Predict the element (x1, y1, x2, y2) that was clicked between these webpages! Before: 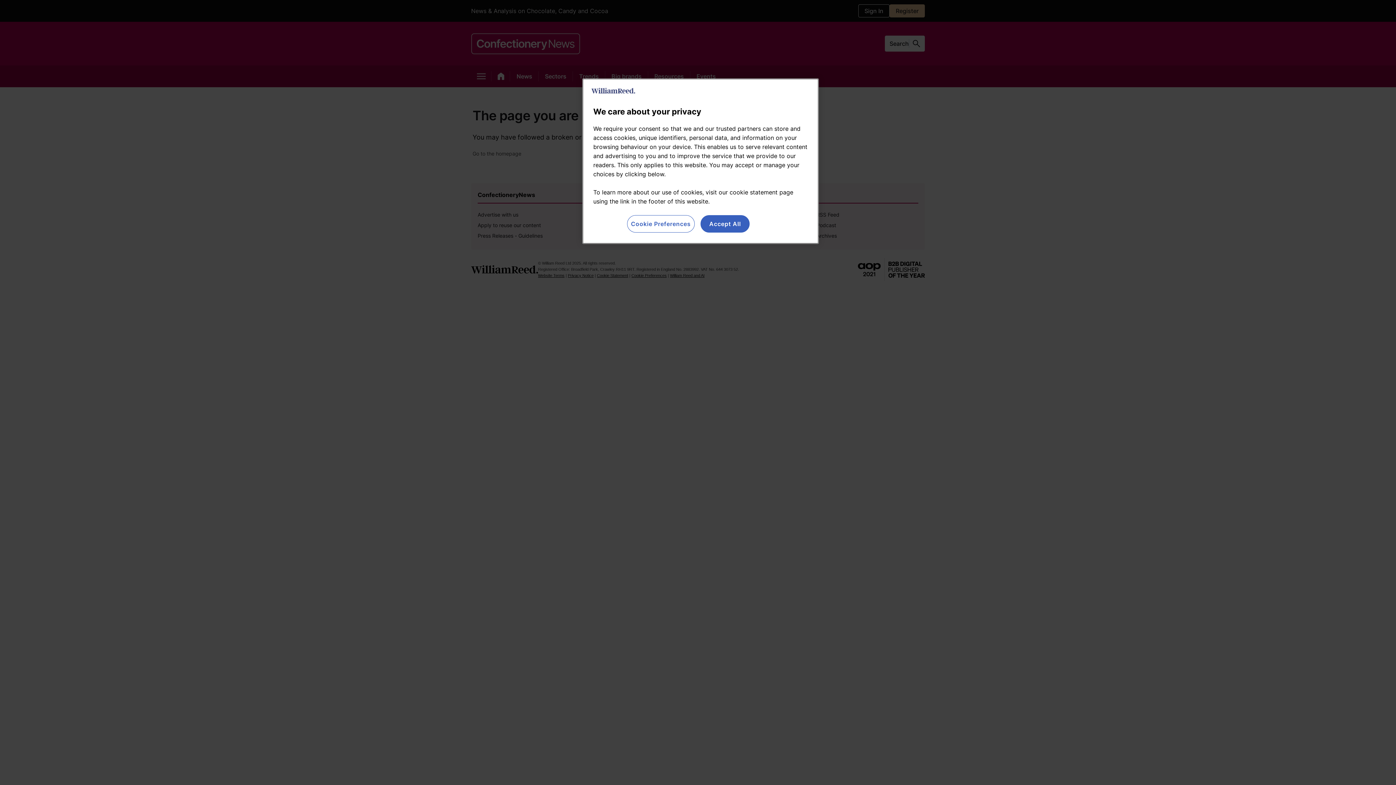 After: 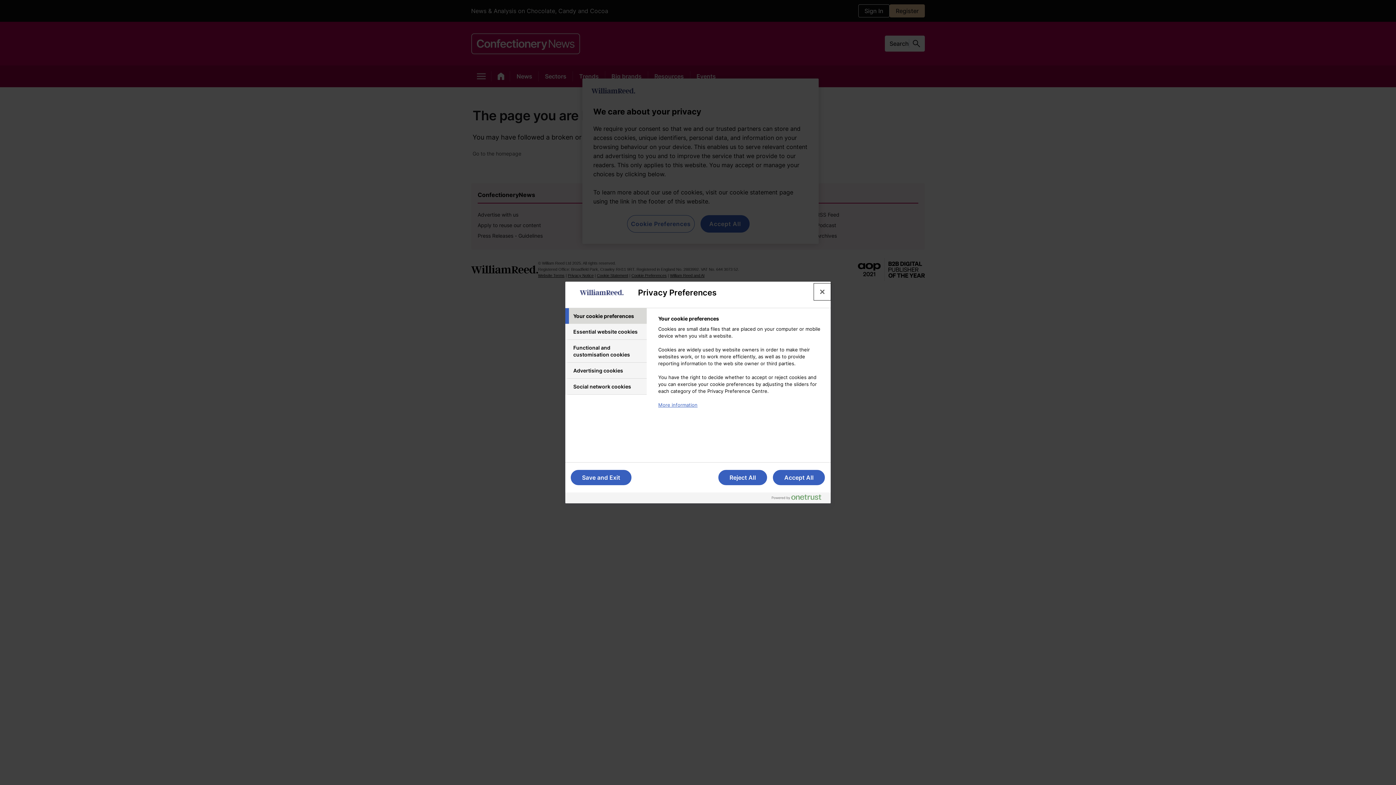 Action: bbox: (627, 215, 694, 232) label: Cookie Preferences